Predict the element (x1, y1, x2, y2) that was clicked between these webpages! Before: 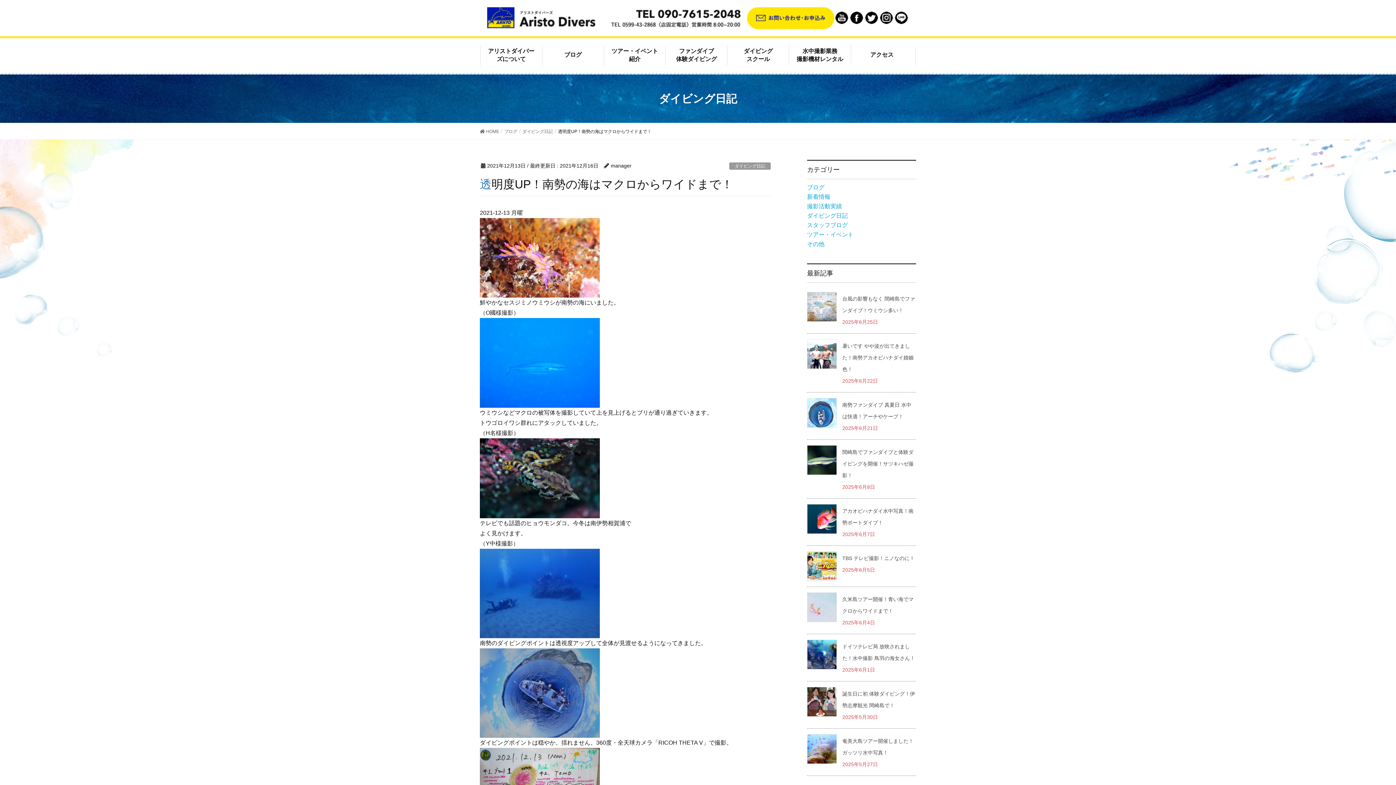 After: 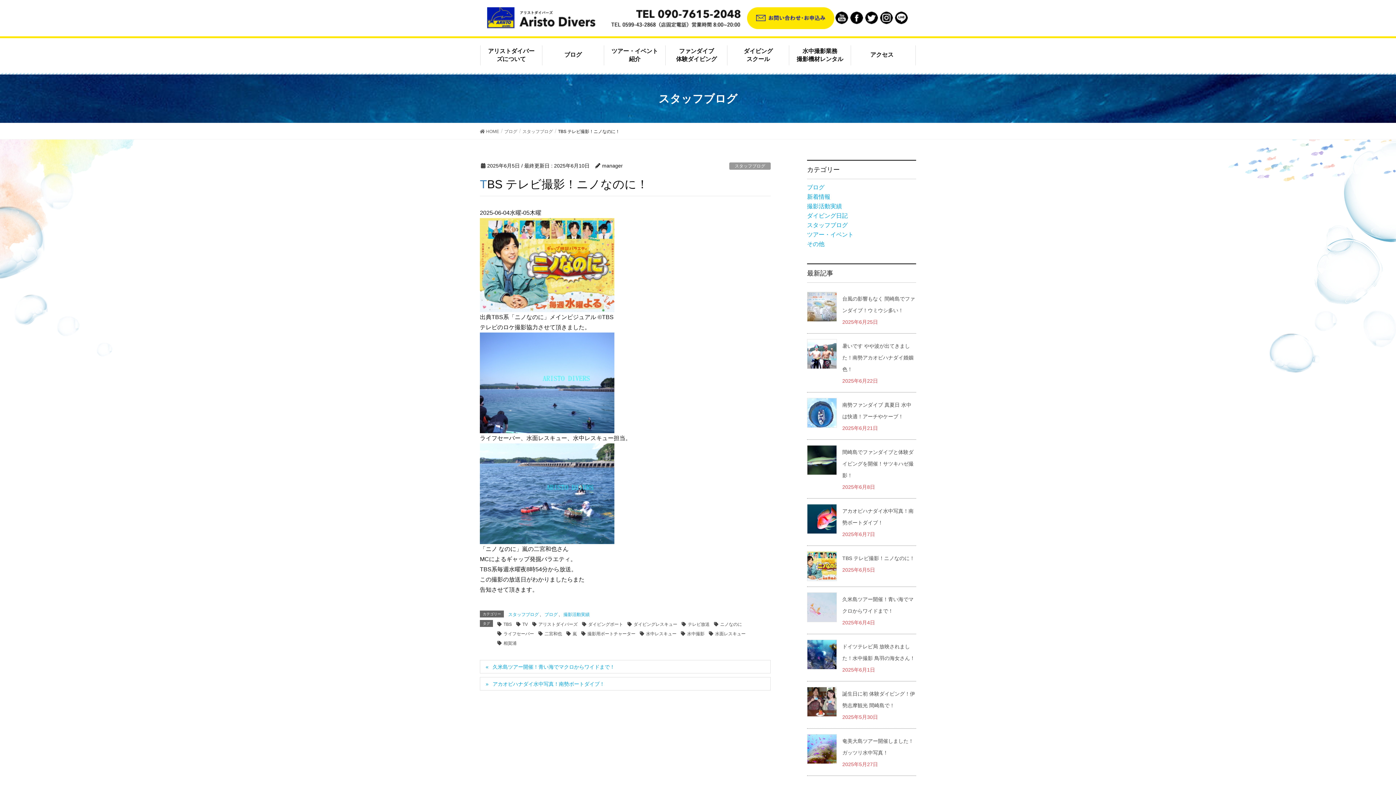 Action: bbox: (807, 551, 837, 581)